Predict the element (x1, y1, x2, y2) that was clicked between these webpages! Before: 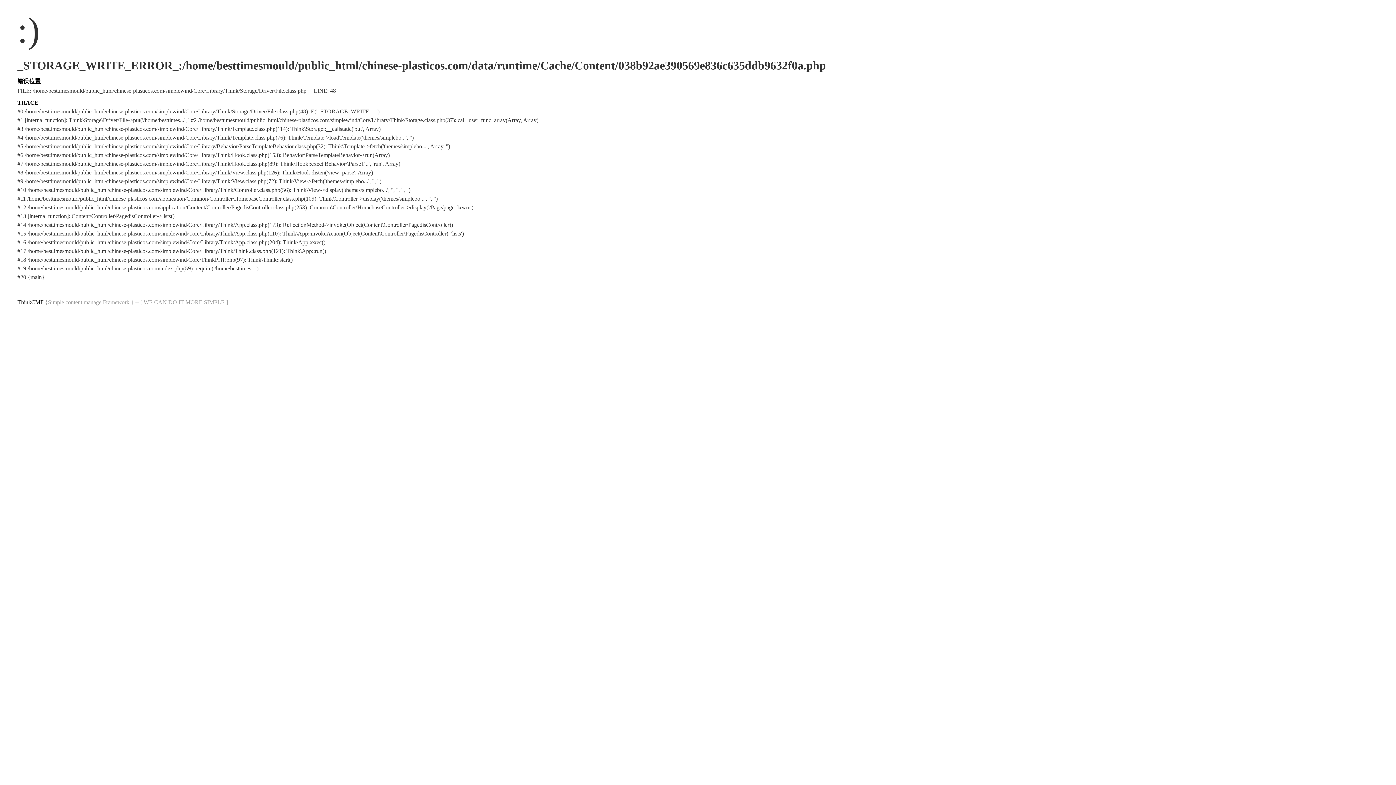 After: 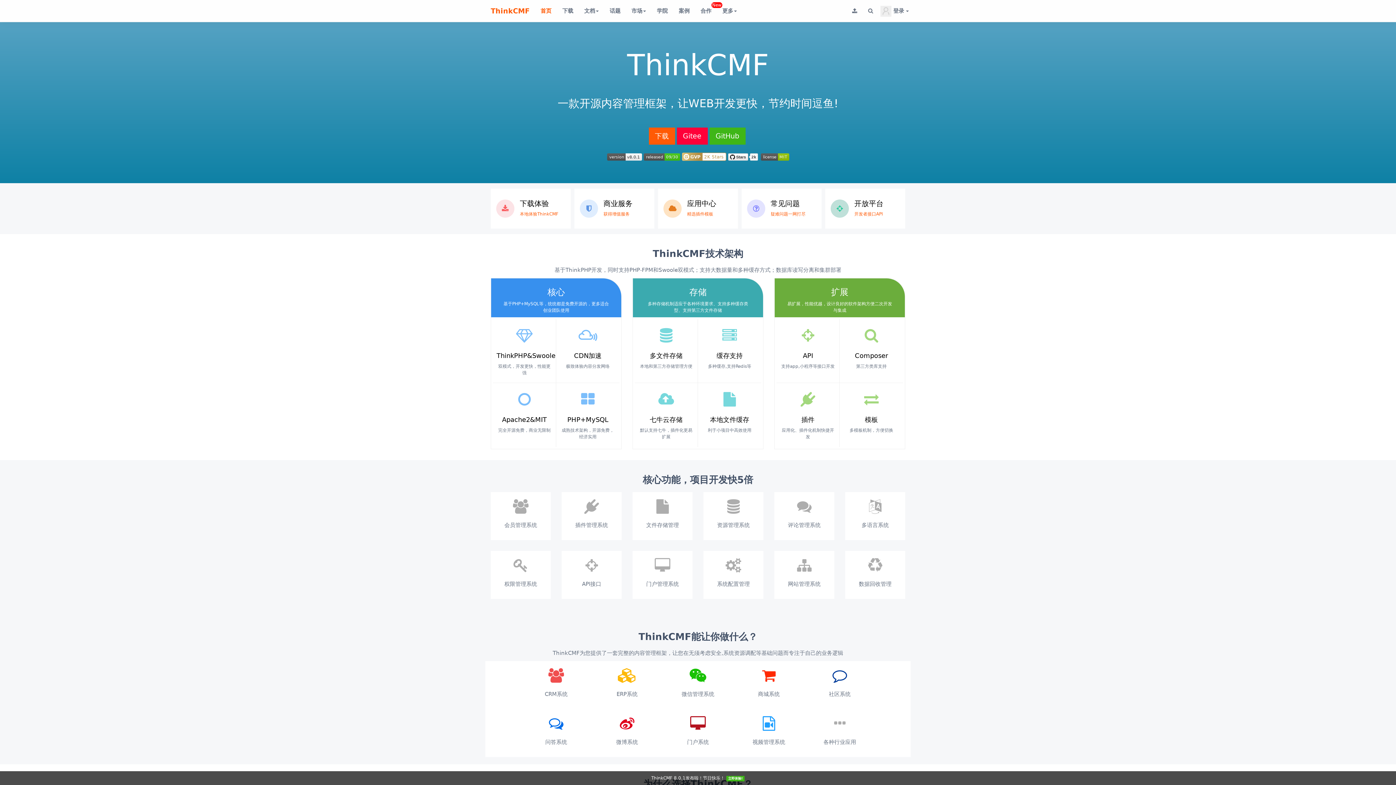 Action: bbox: (17, 299, 43, 305) label: ThinkCMF